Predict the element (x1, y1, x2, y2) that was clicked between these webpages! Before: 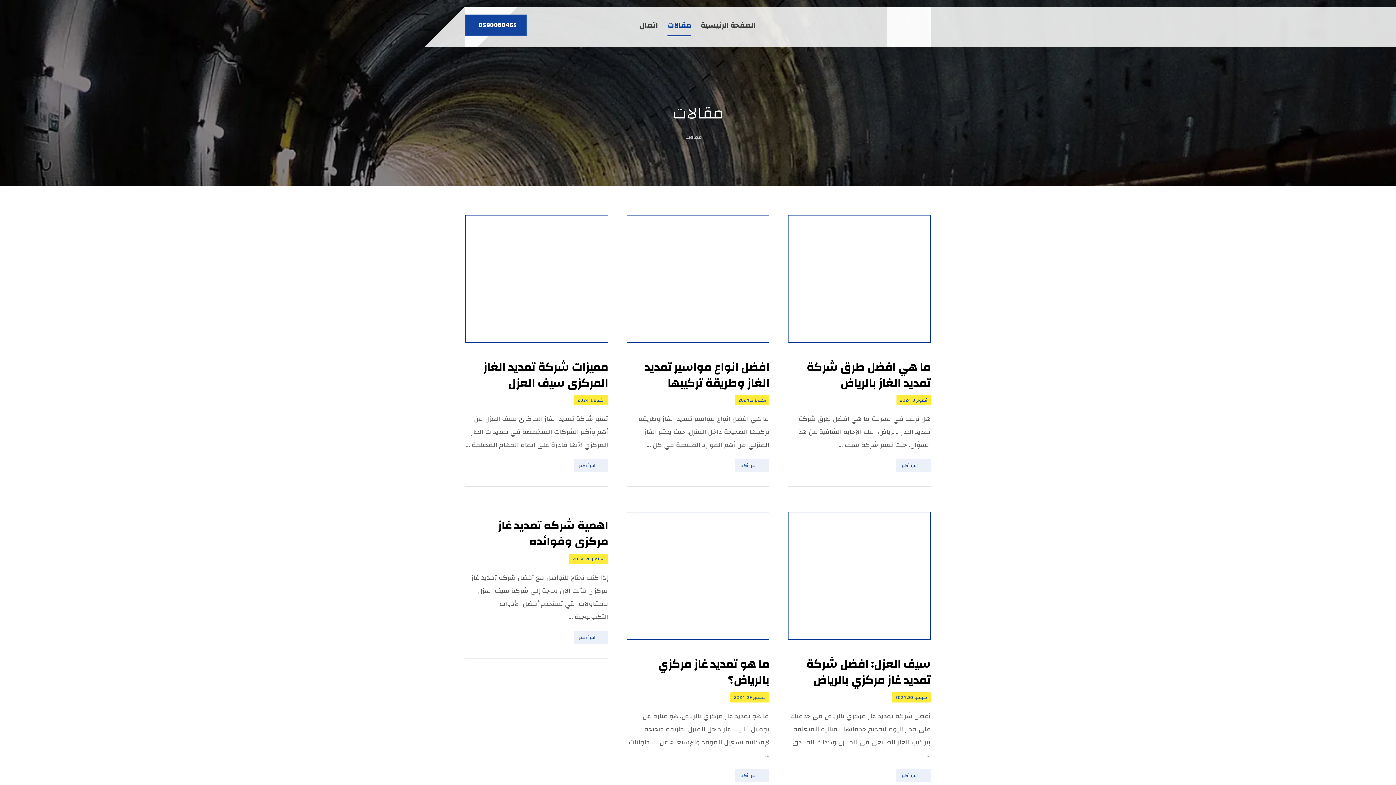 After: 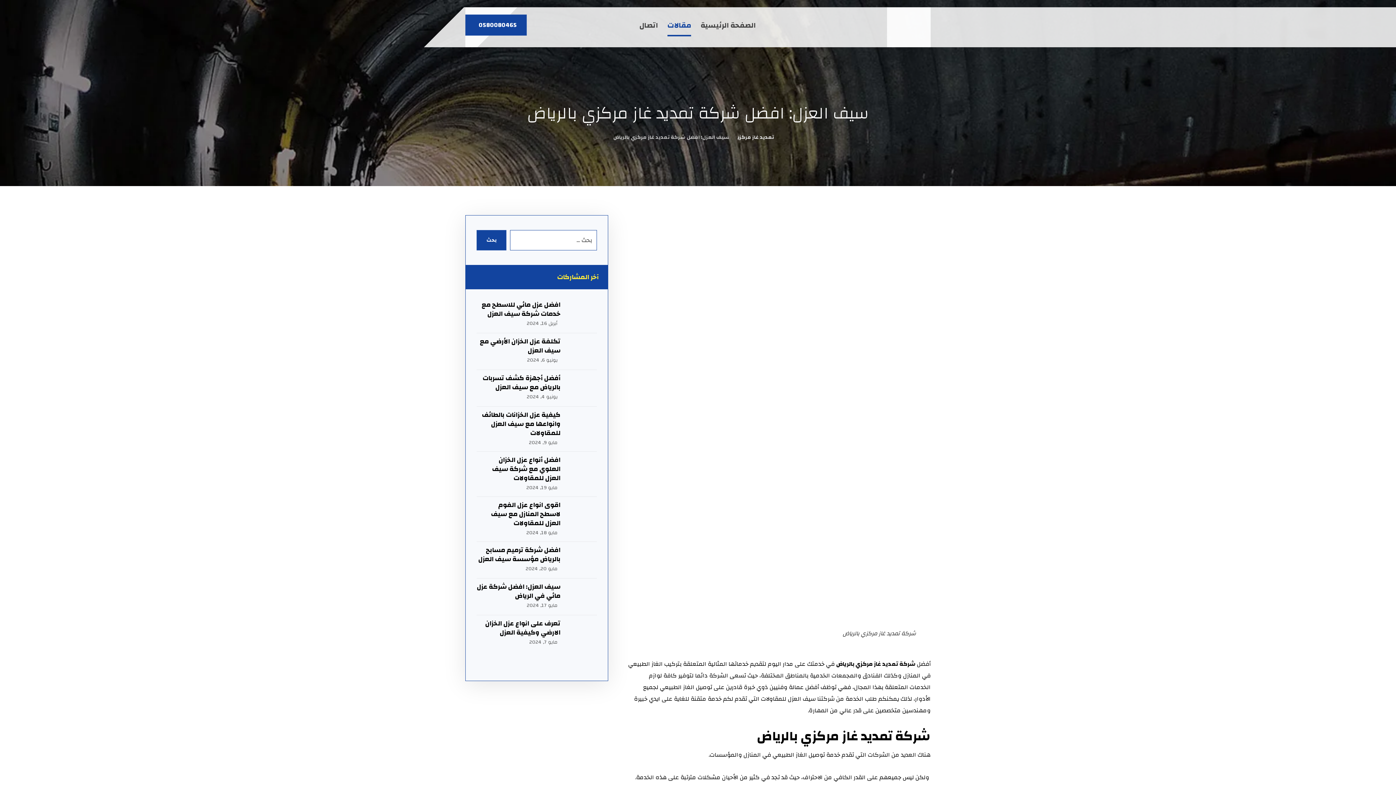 Action: bbox: (788, 512, 930, 640)